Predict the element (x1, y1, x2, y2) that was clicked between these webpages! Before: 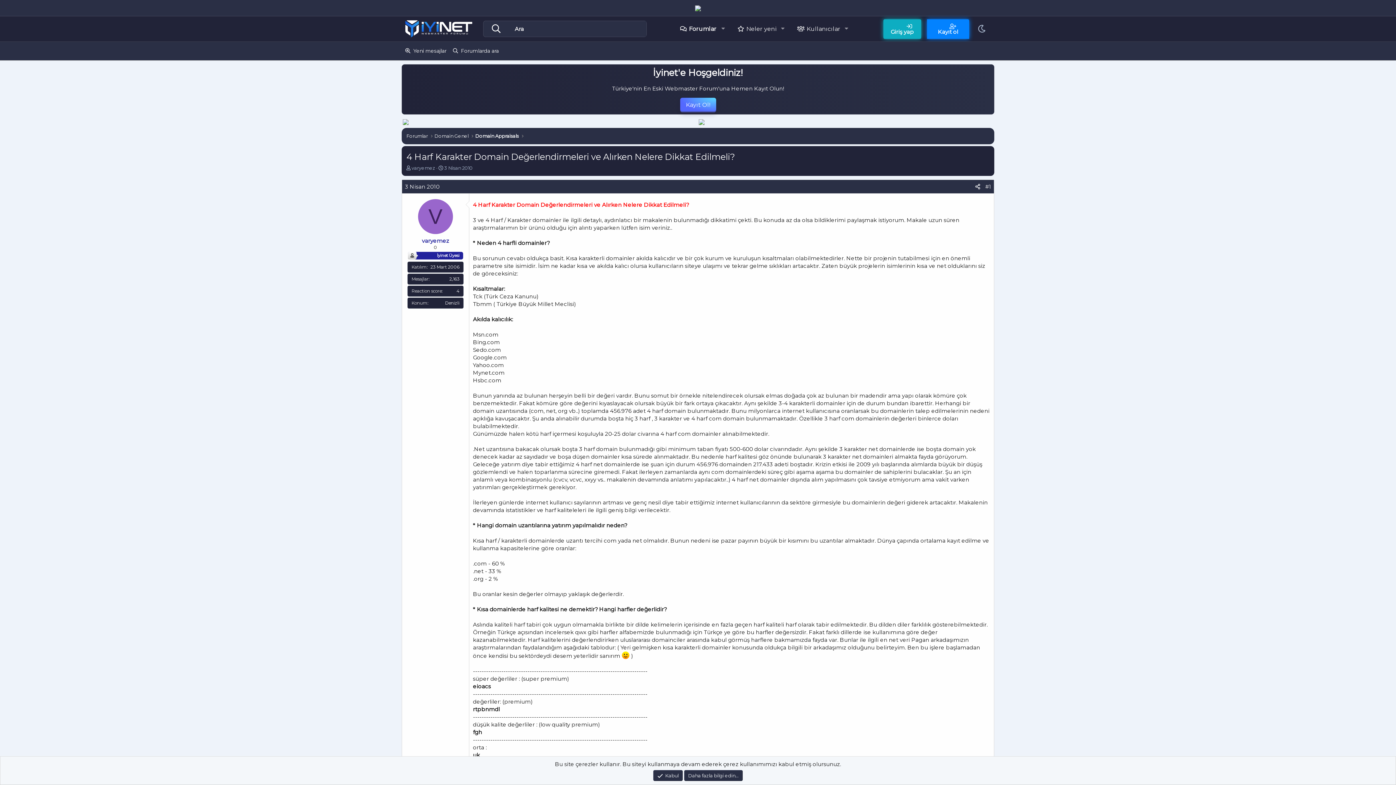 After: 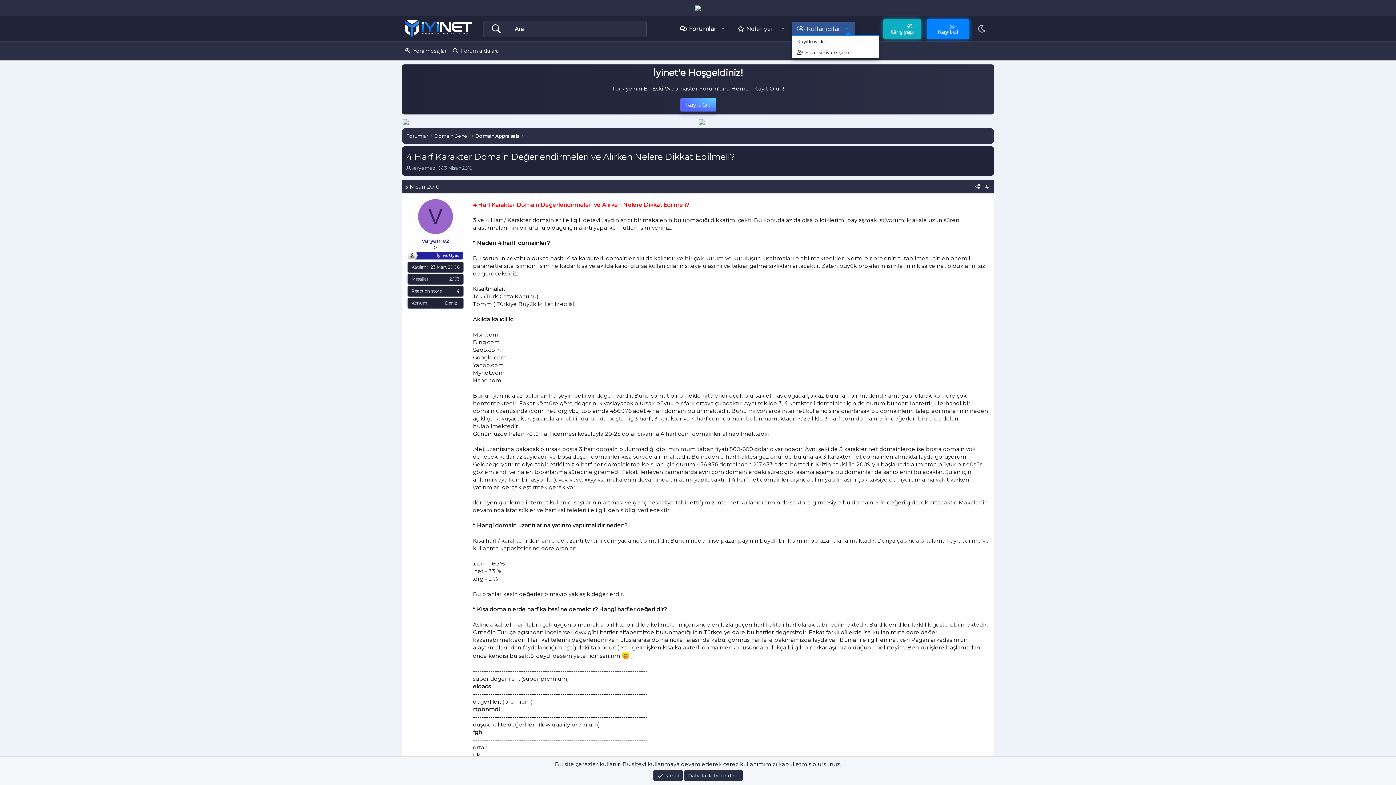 Action: bbox: (841, 21, 855, 35) label: Genişletilmiş geçiş